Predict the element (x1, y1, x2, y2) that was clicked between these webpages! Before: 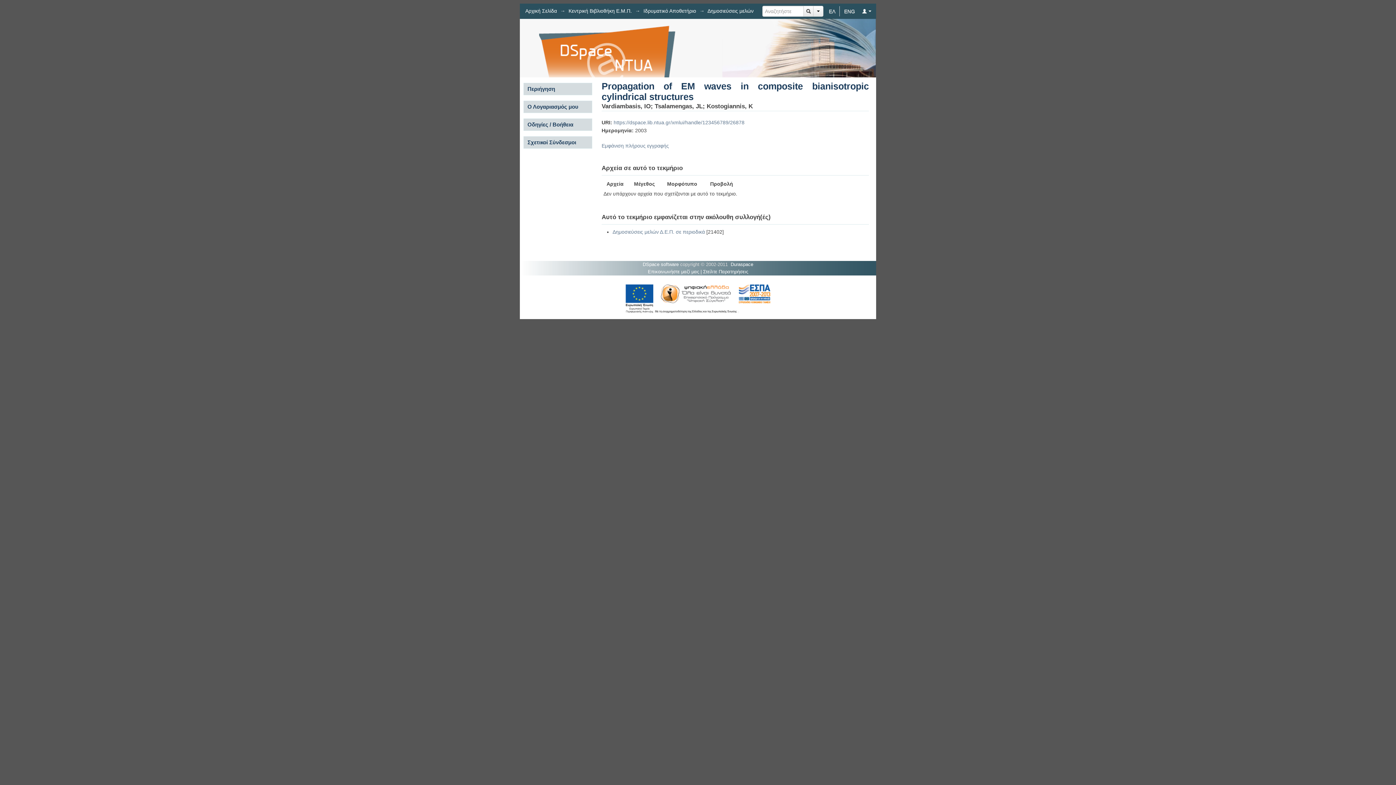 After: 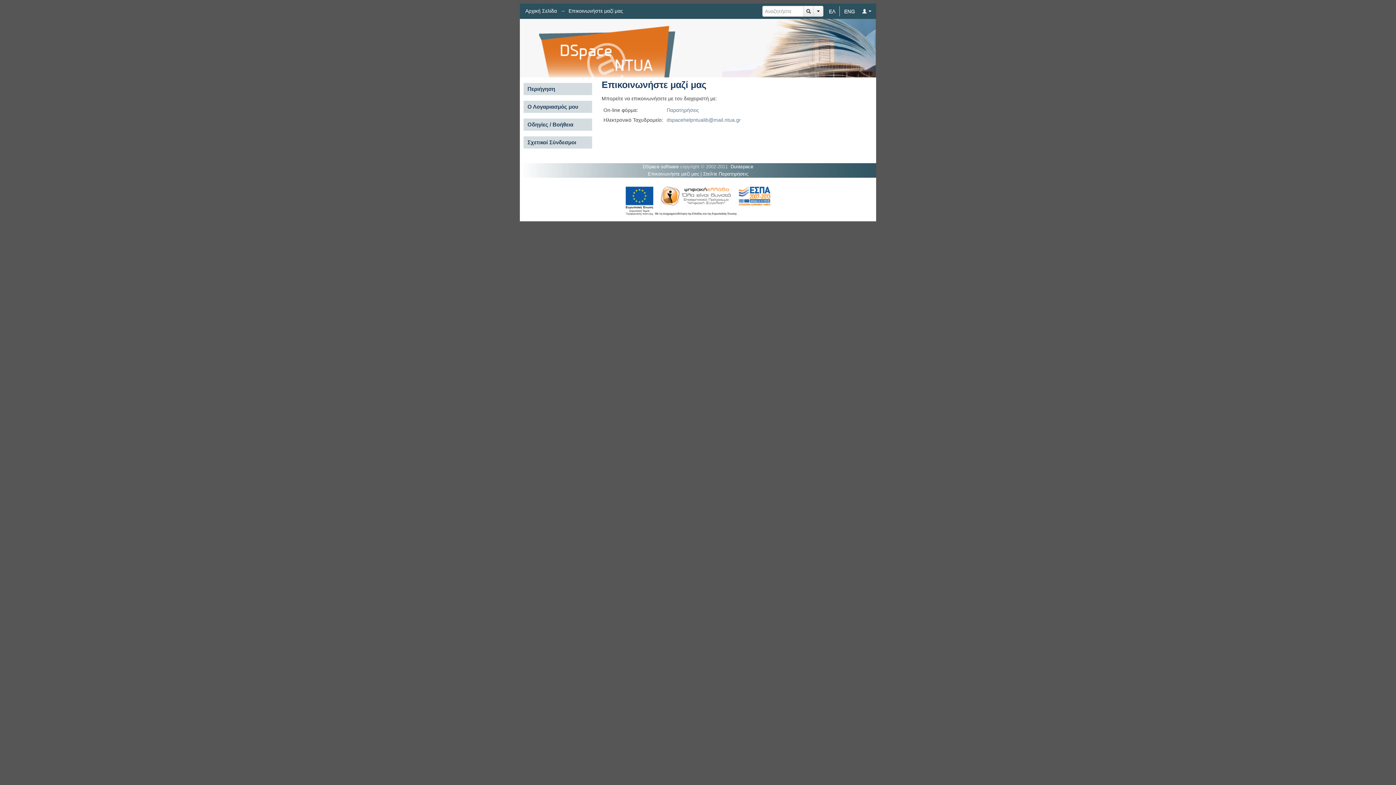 Action: label: Επικοινωνήστε μαζί μας bbox: (648, 269, 699, 274)